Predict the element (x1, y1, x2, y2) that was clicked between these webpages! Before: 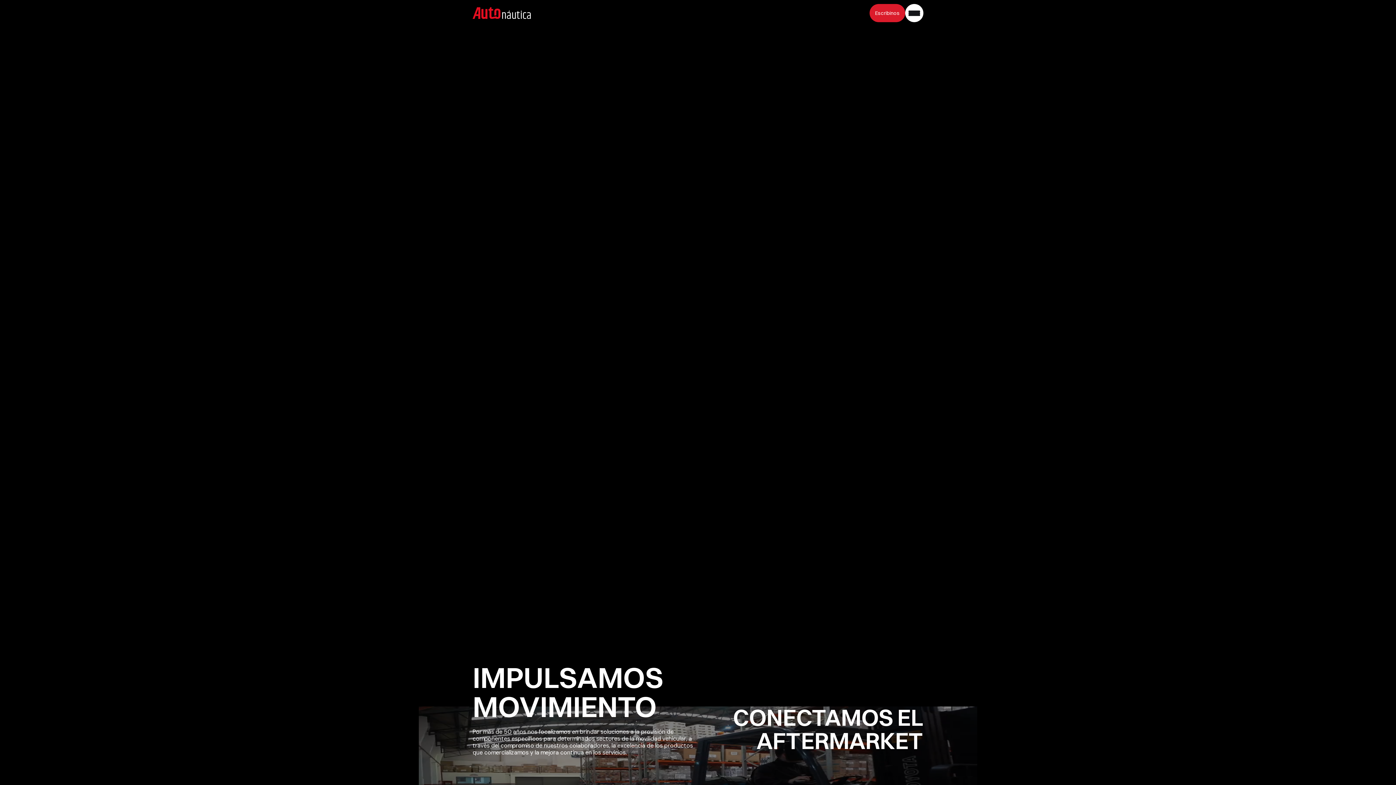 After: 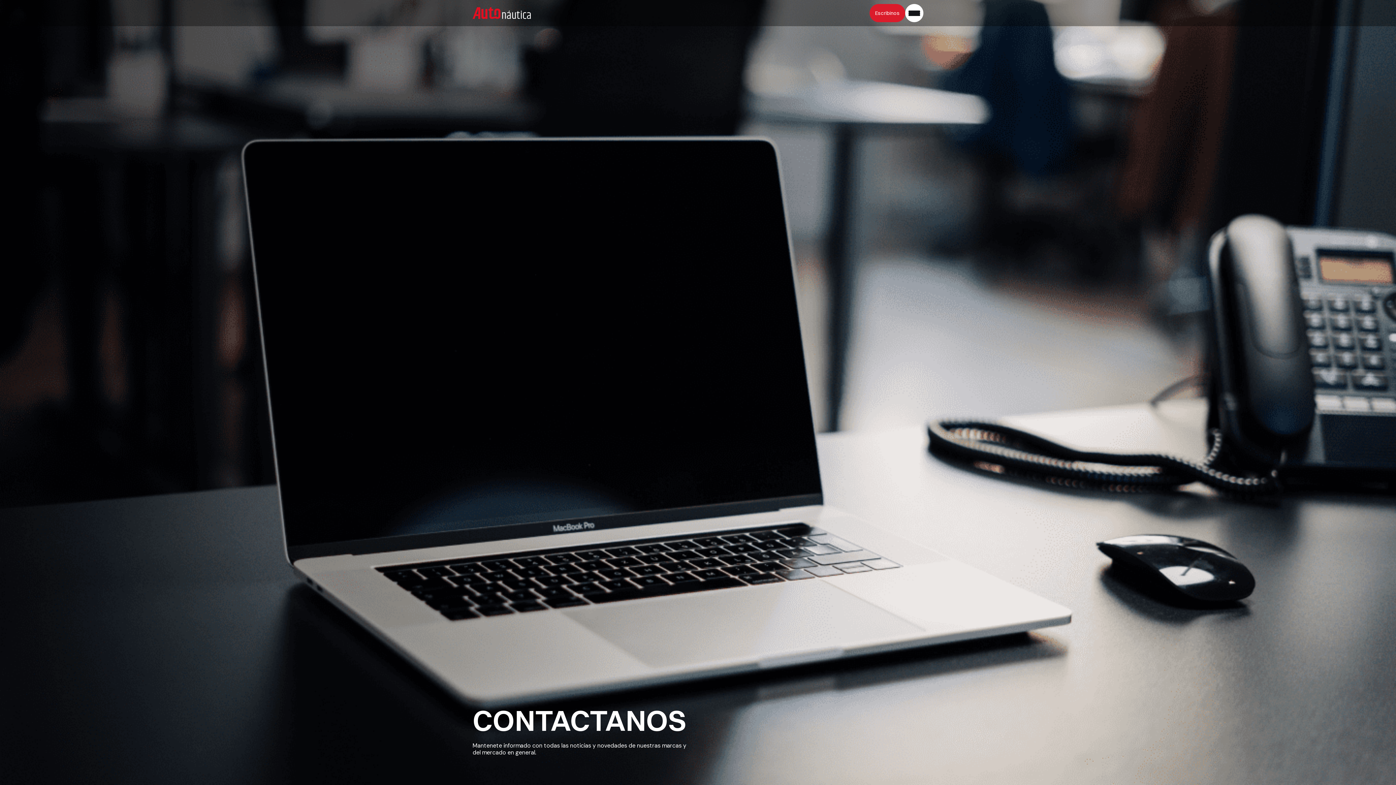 Action: label: Escribinos bbox: (869, 4, 905, 22)